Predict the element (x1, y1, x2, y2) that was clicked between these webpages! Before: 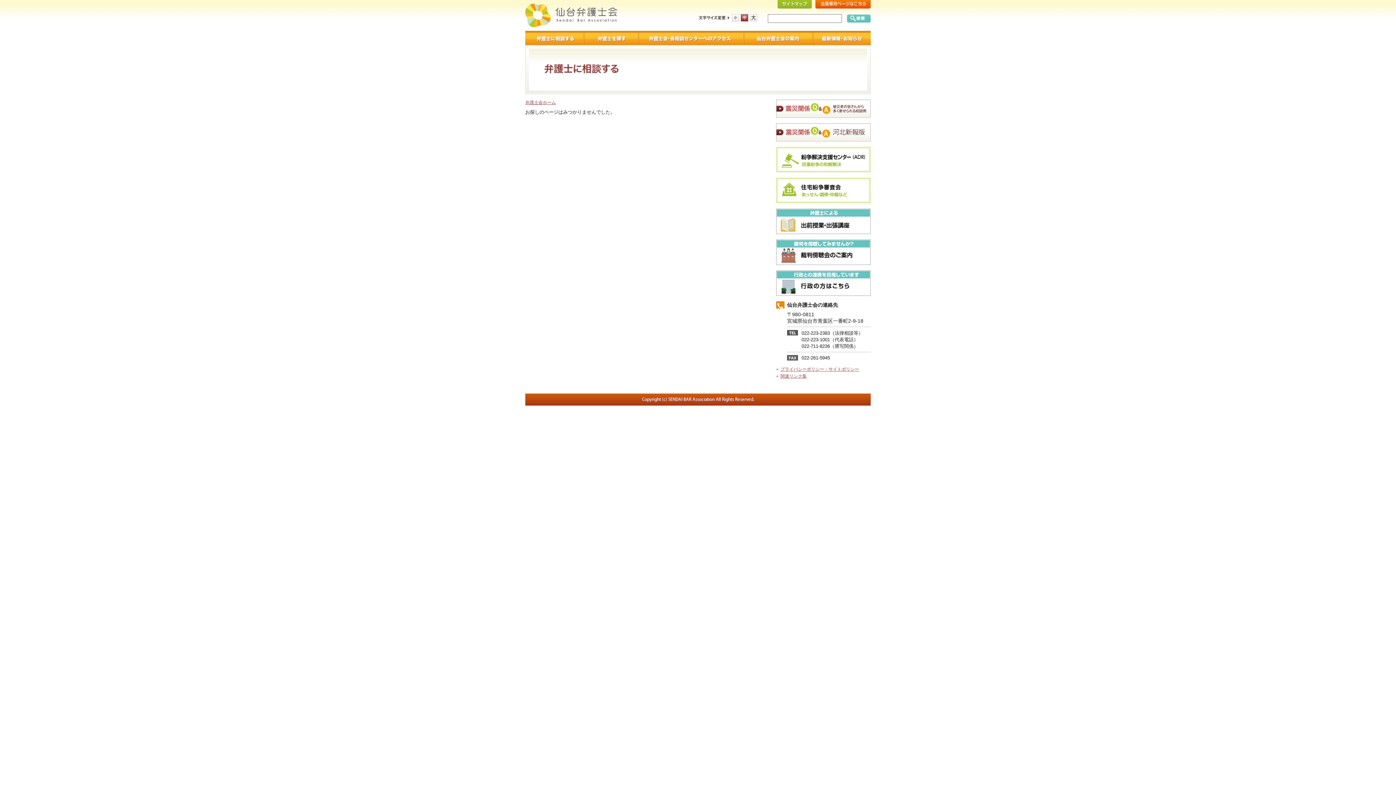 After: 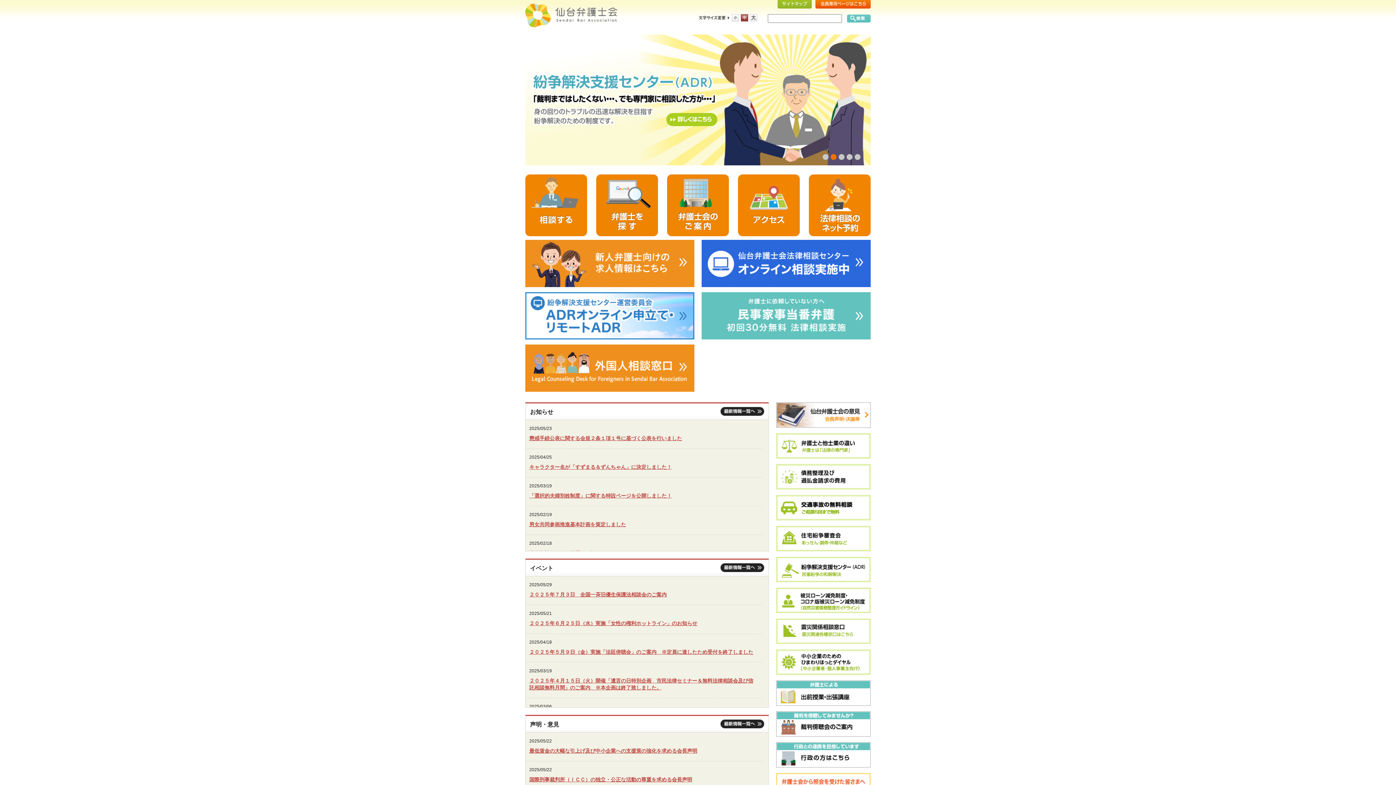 Action: bbox: (525, 22, 617, 28)